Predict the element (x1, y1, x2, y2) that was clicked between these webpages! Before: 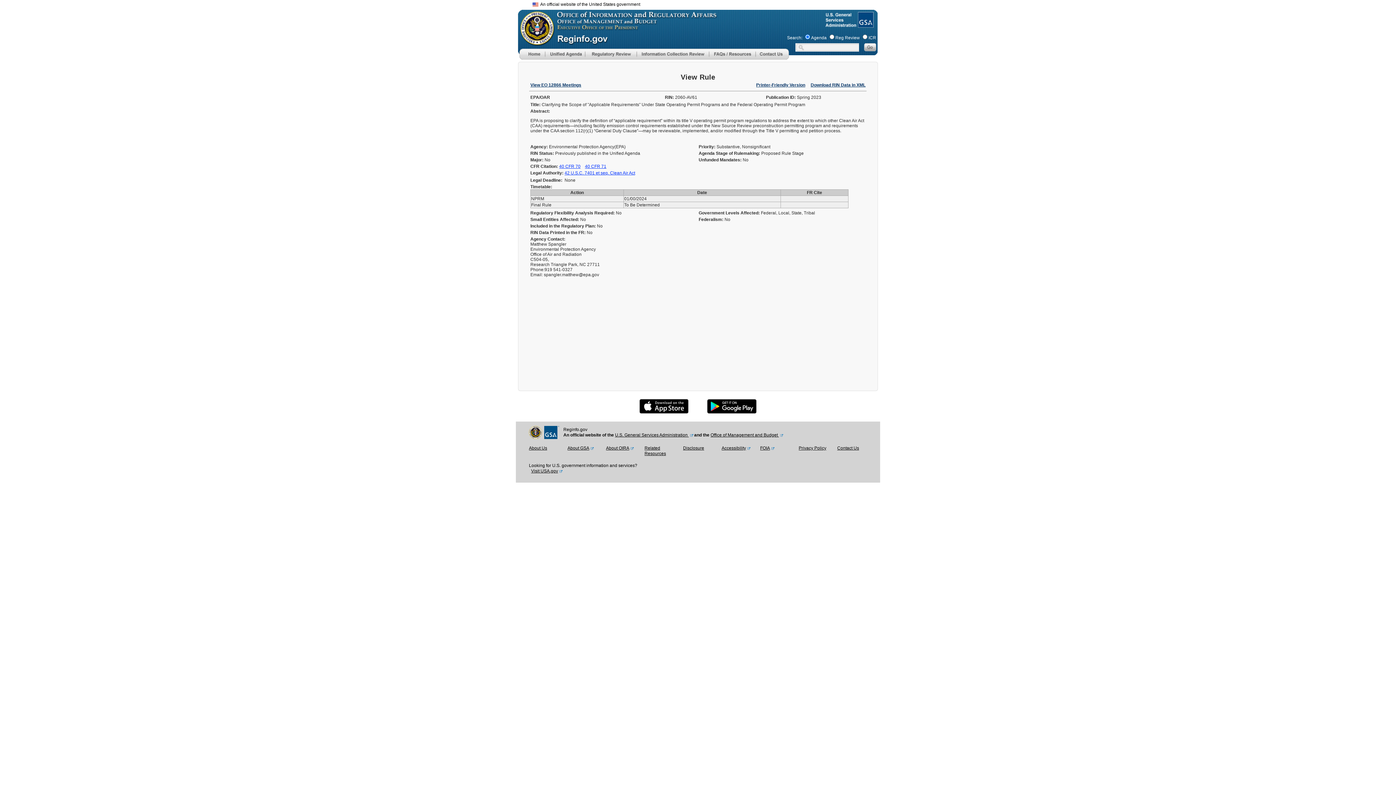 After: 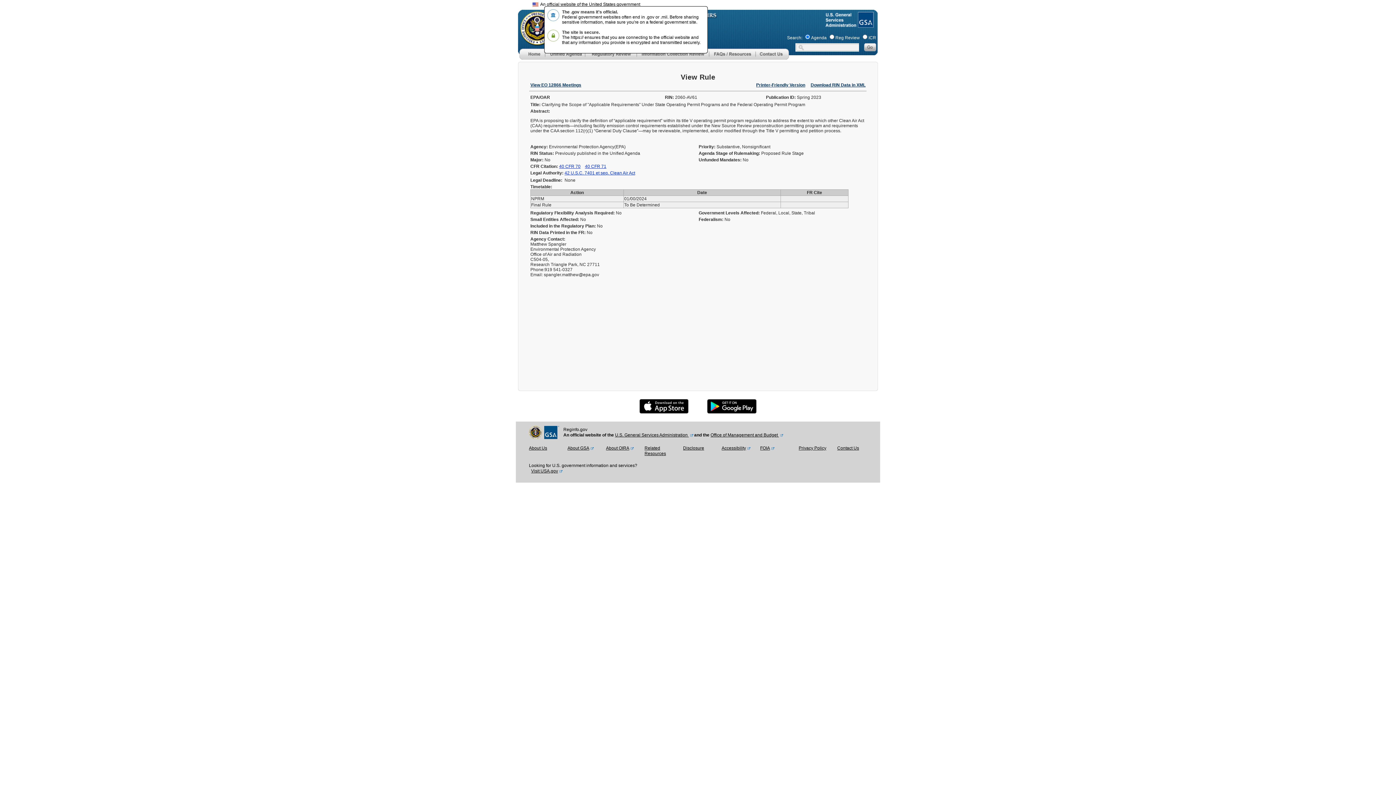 Action: bbox: (532, 1, 640, 6) label:   An official website of the United States government